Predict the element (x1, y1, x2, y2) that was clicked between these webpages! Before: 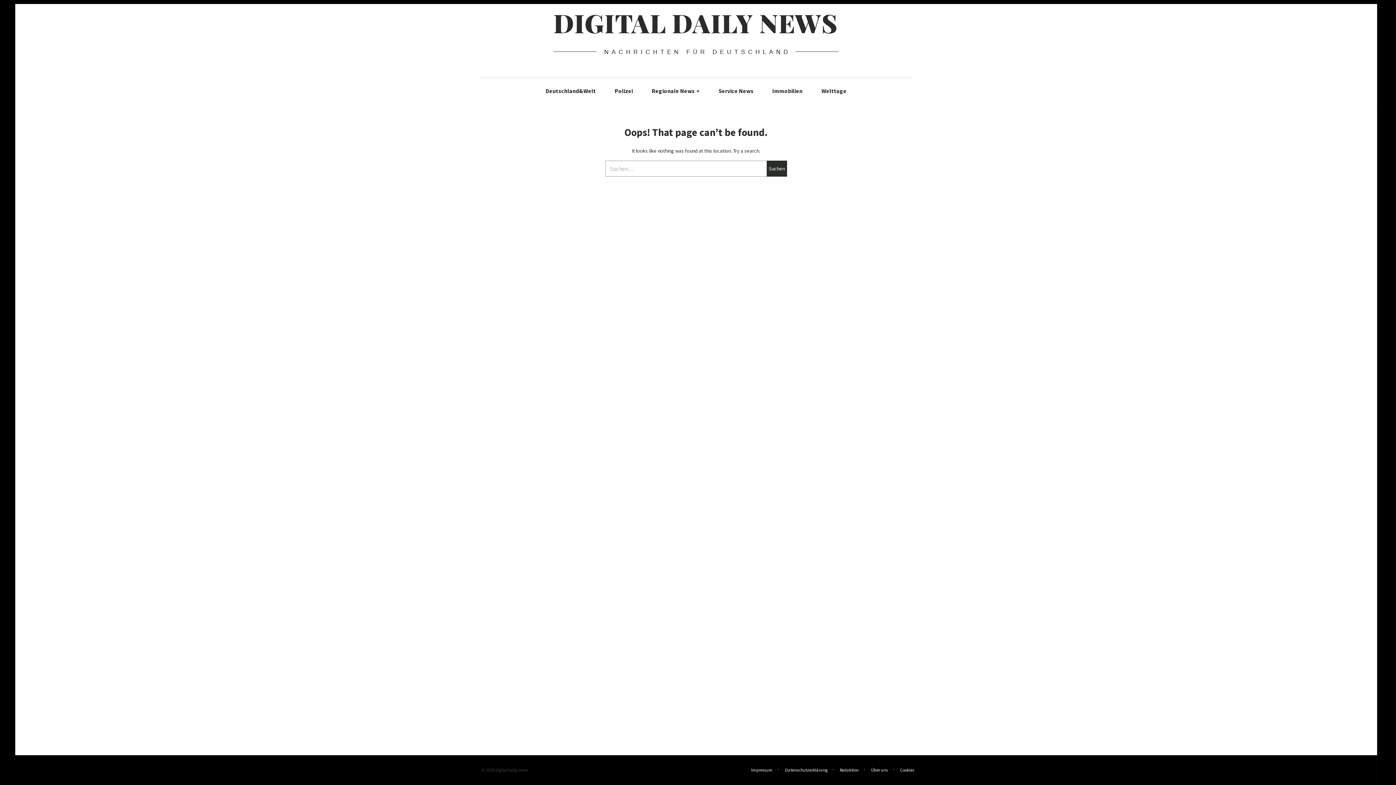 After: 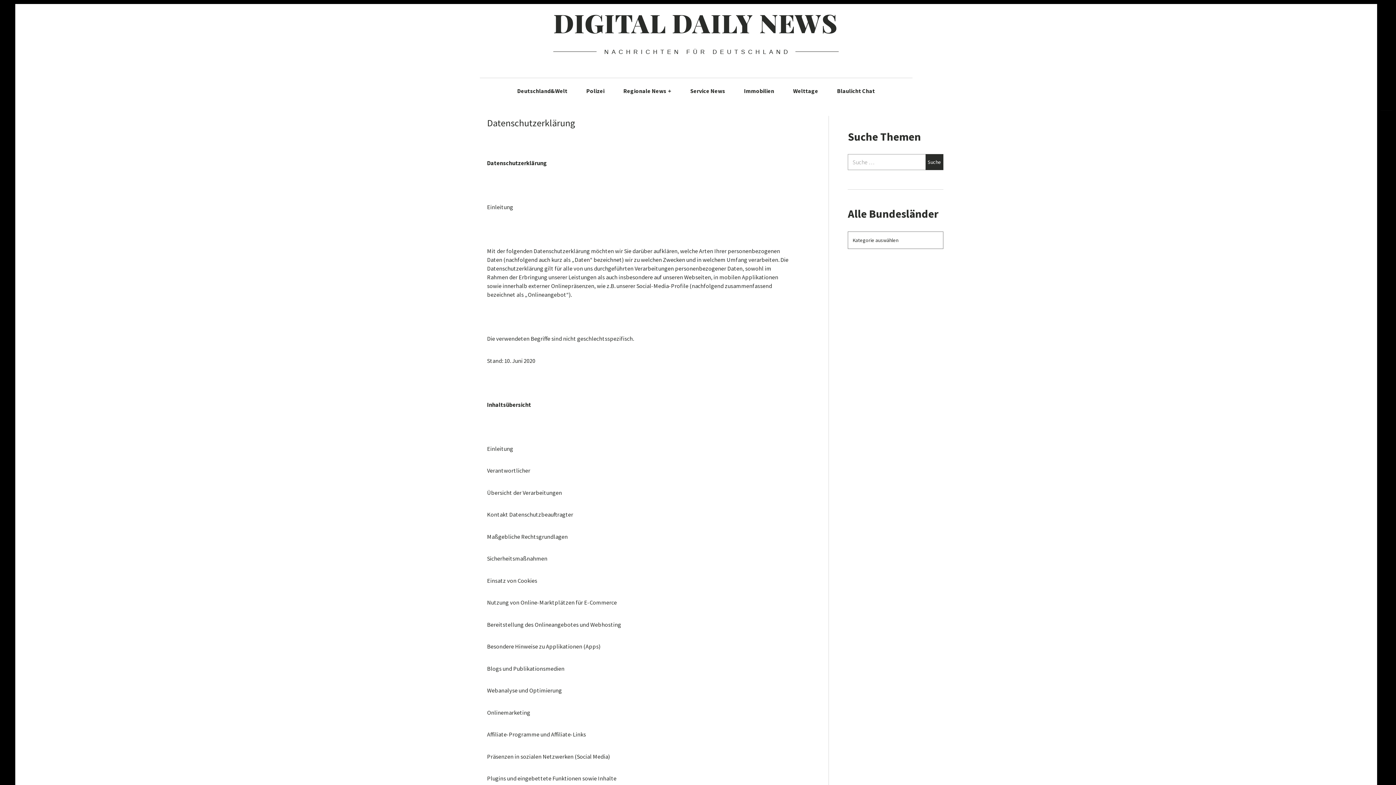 Action: label: Datenschutzerklärung bbox: (785, 766, 827, 774)